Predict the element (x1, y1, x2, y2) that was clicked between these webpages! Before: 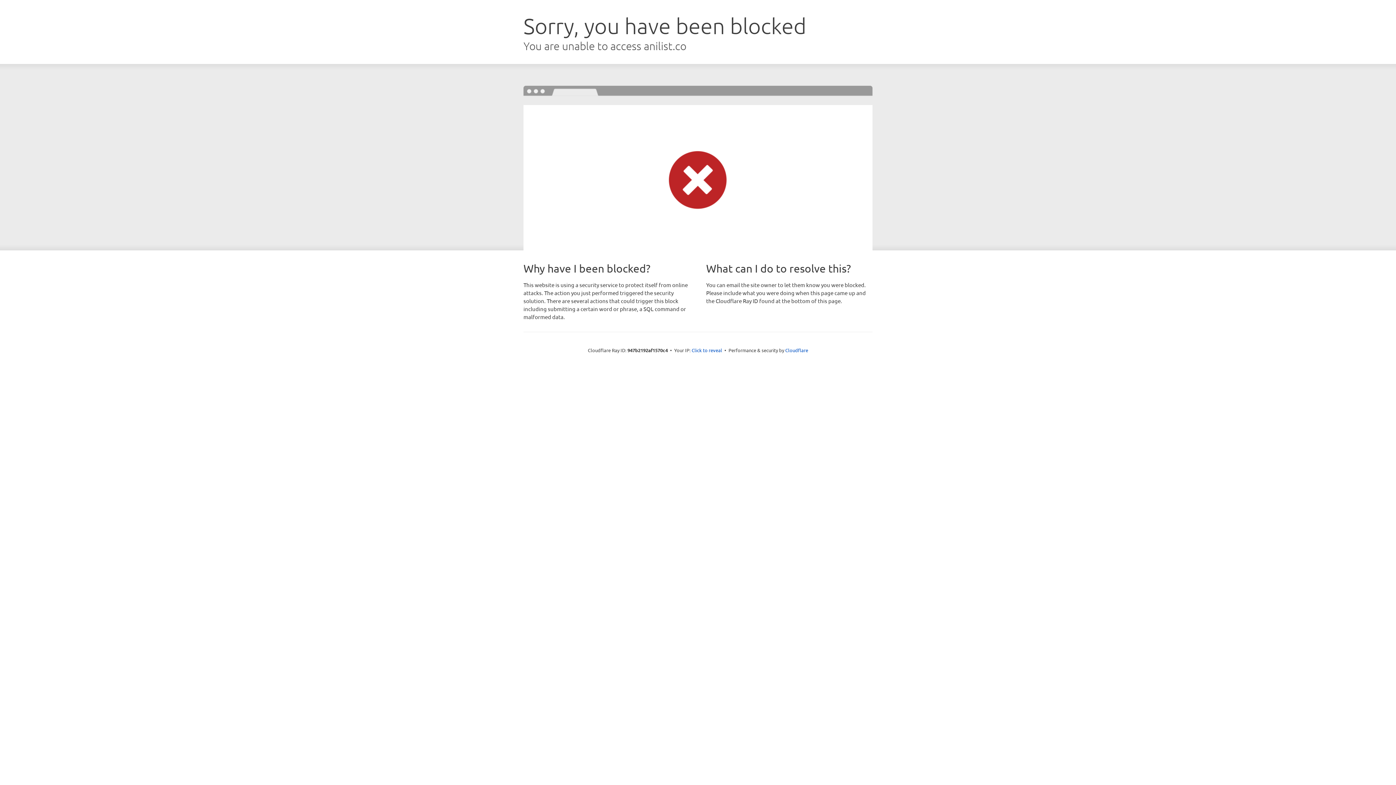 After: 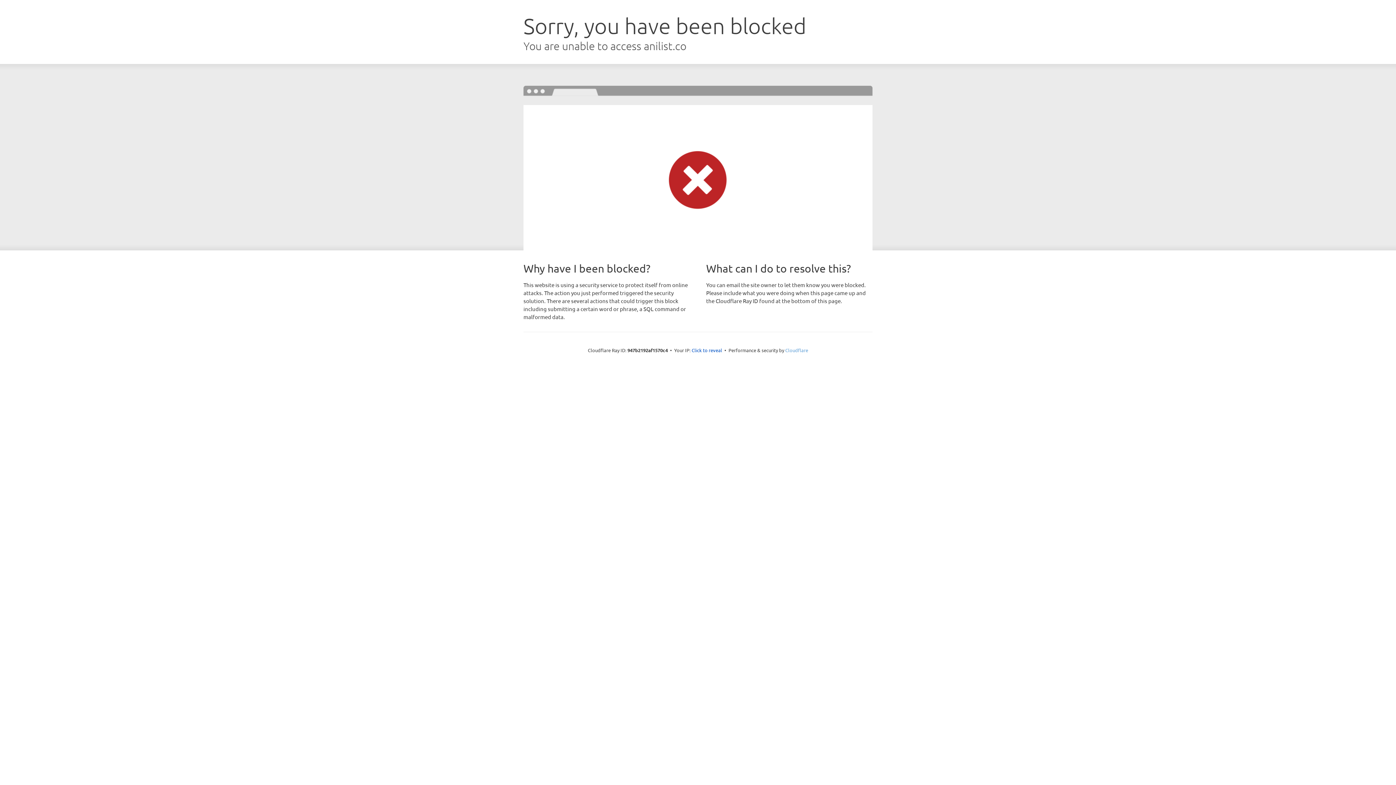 Action: label: Cloudflare bbox: (785, 347, 808, 353)